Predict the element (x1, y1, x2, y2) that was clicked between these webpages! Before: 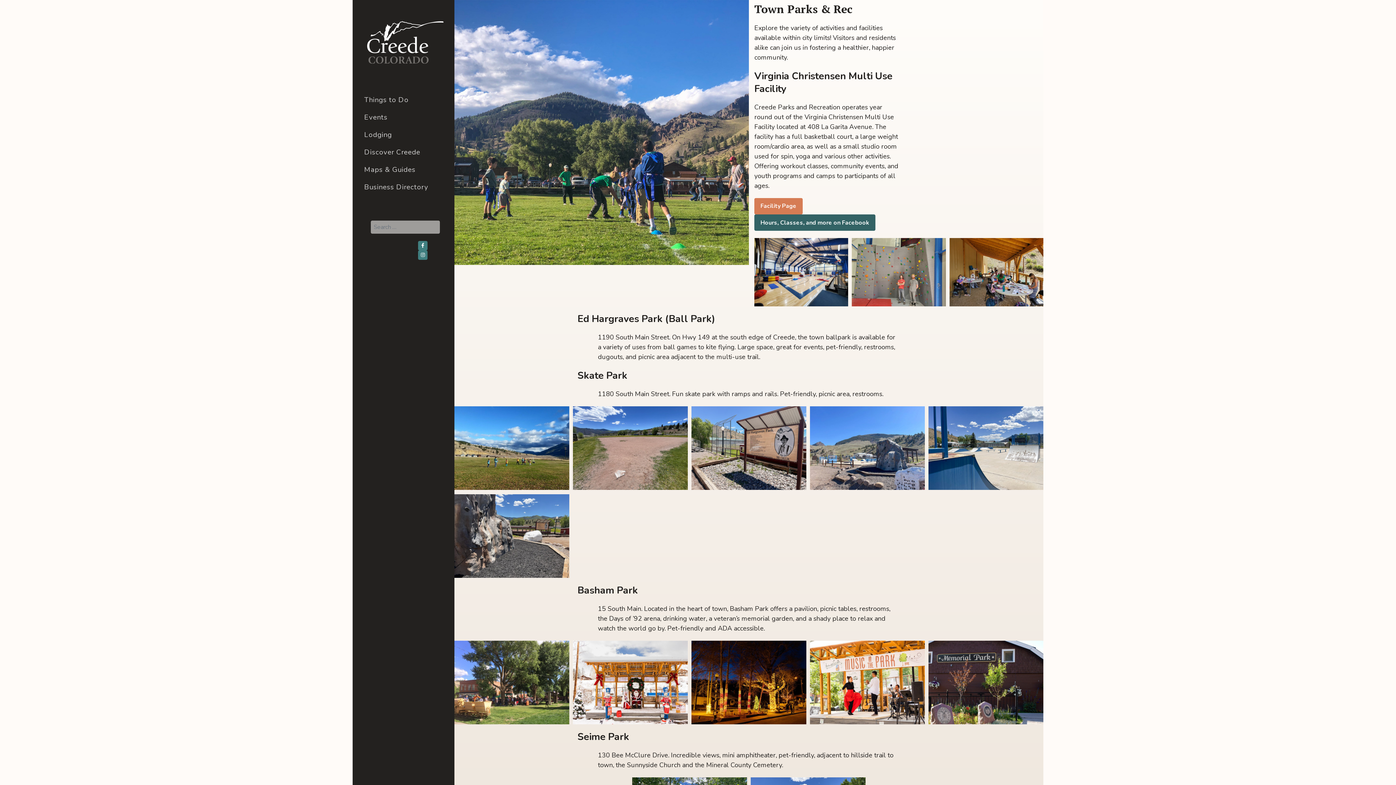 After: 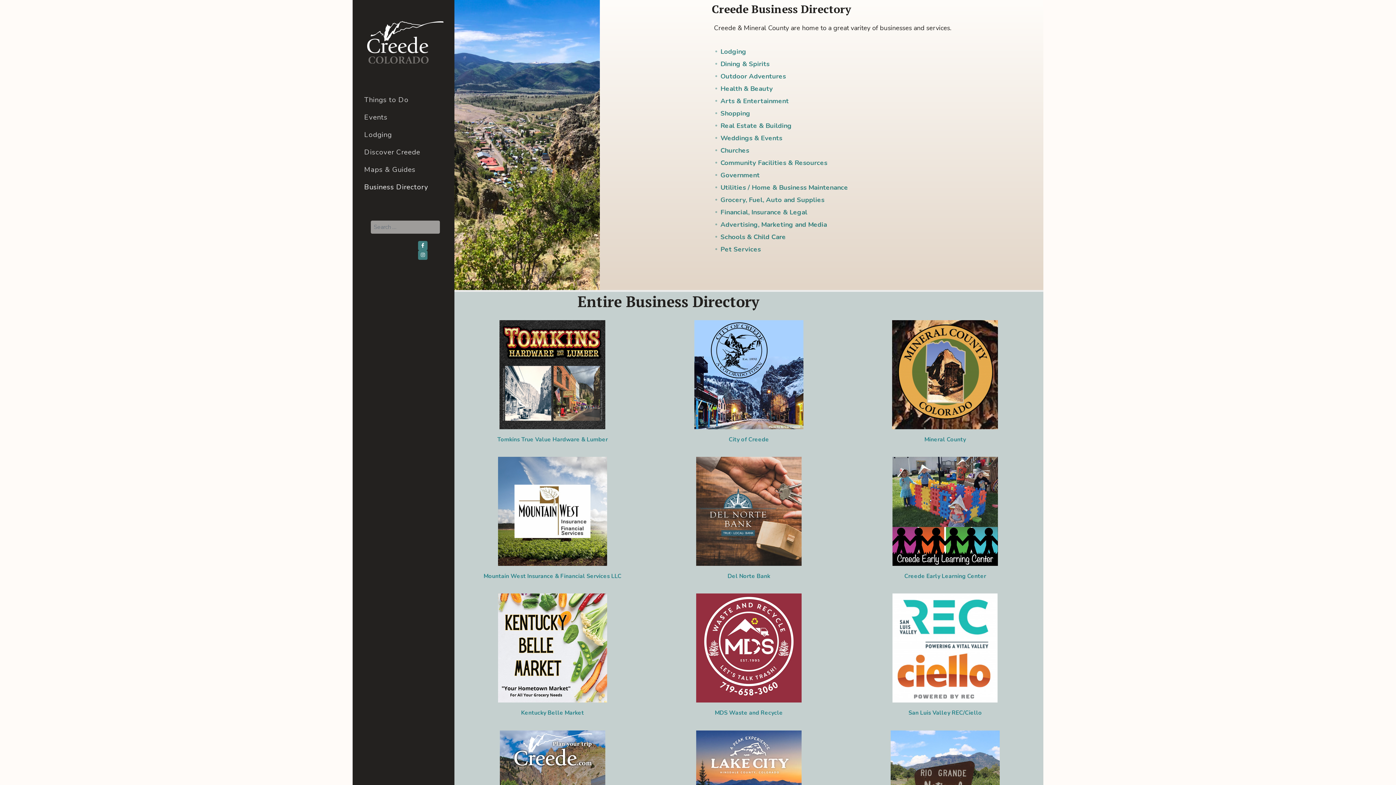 Action: bbox: (364, 179, 434, 194) label: Business Directory